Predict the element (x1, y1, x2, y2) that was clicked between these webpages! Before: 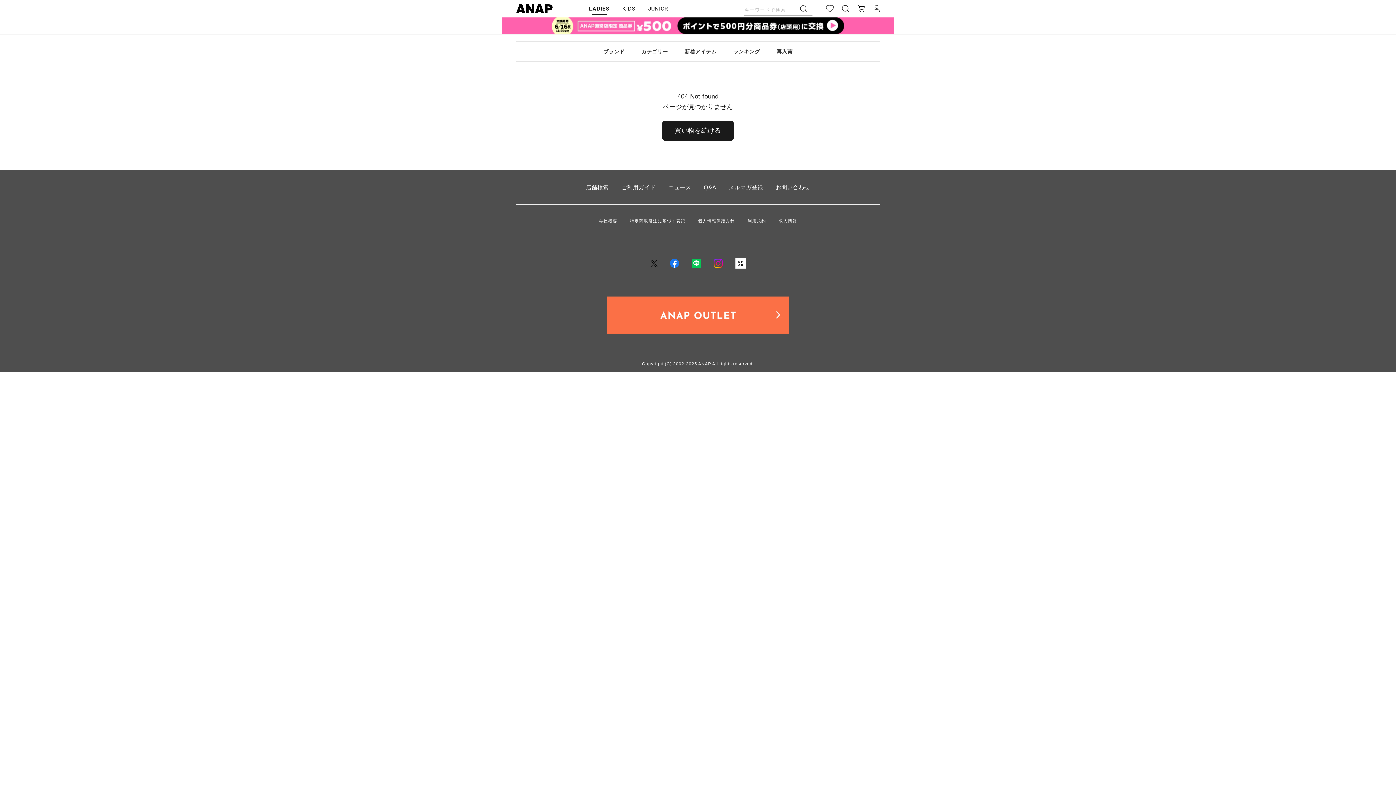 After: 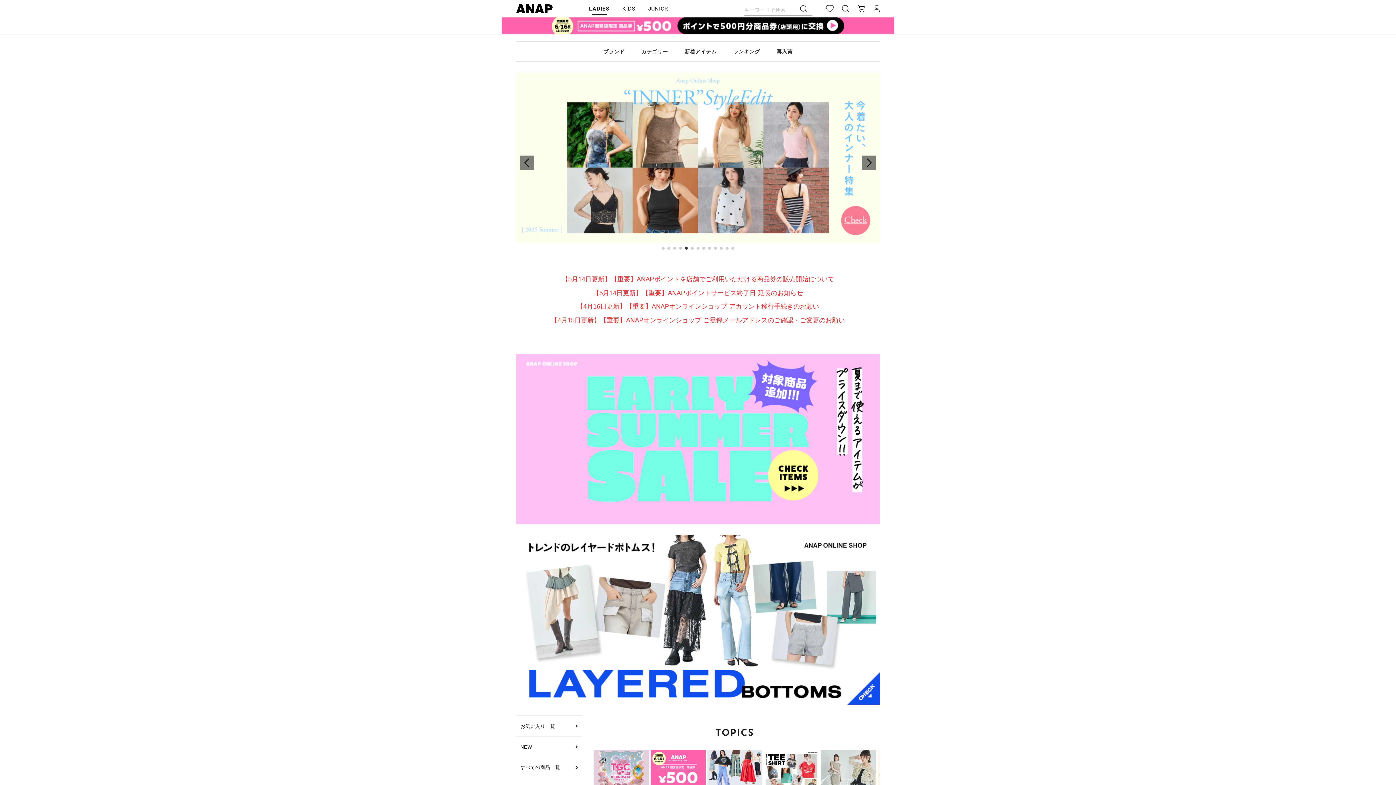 Action: bbox: (516, 4, 552, 13)